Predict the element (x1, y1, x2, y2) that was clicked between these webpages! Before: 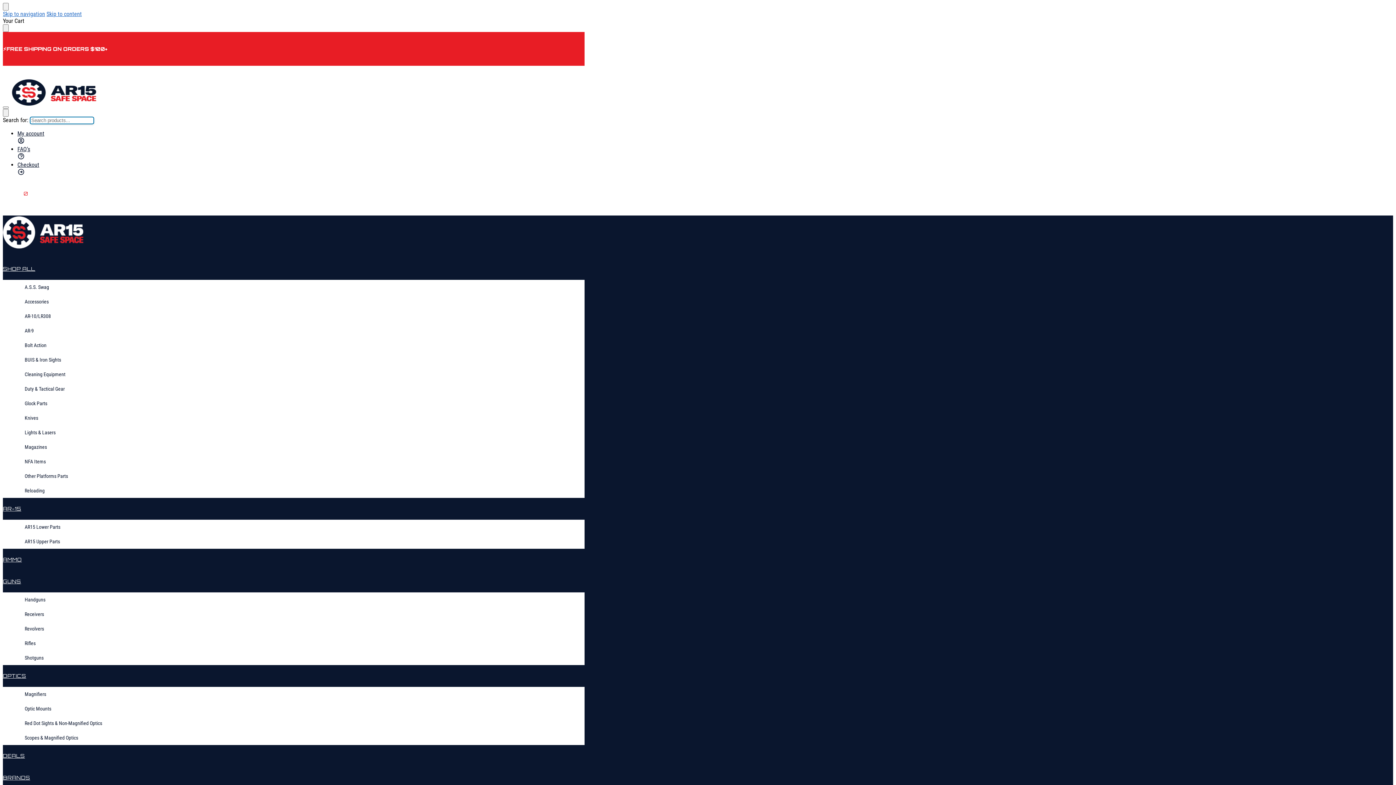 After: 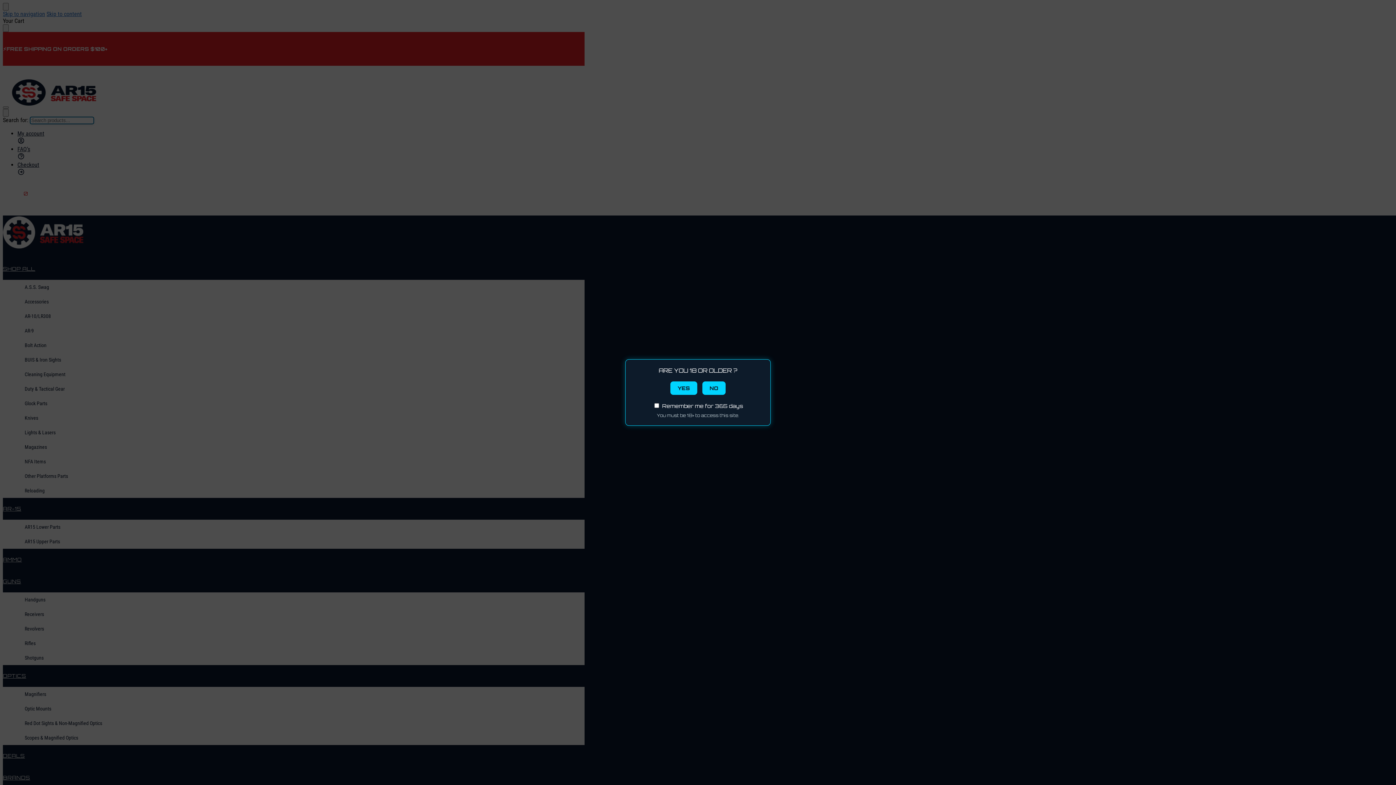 Action: label: Skip to navigation bbox: (2, 10, 45, 17)